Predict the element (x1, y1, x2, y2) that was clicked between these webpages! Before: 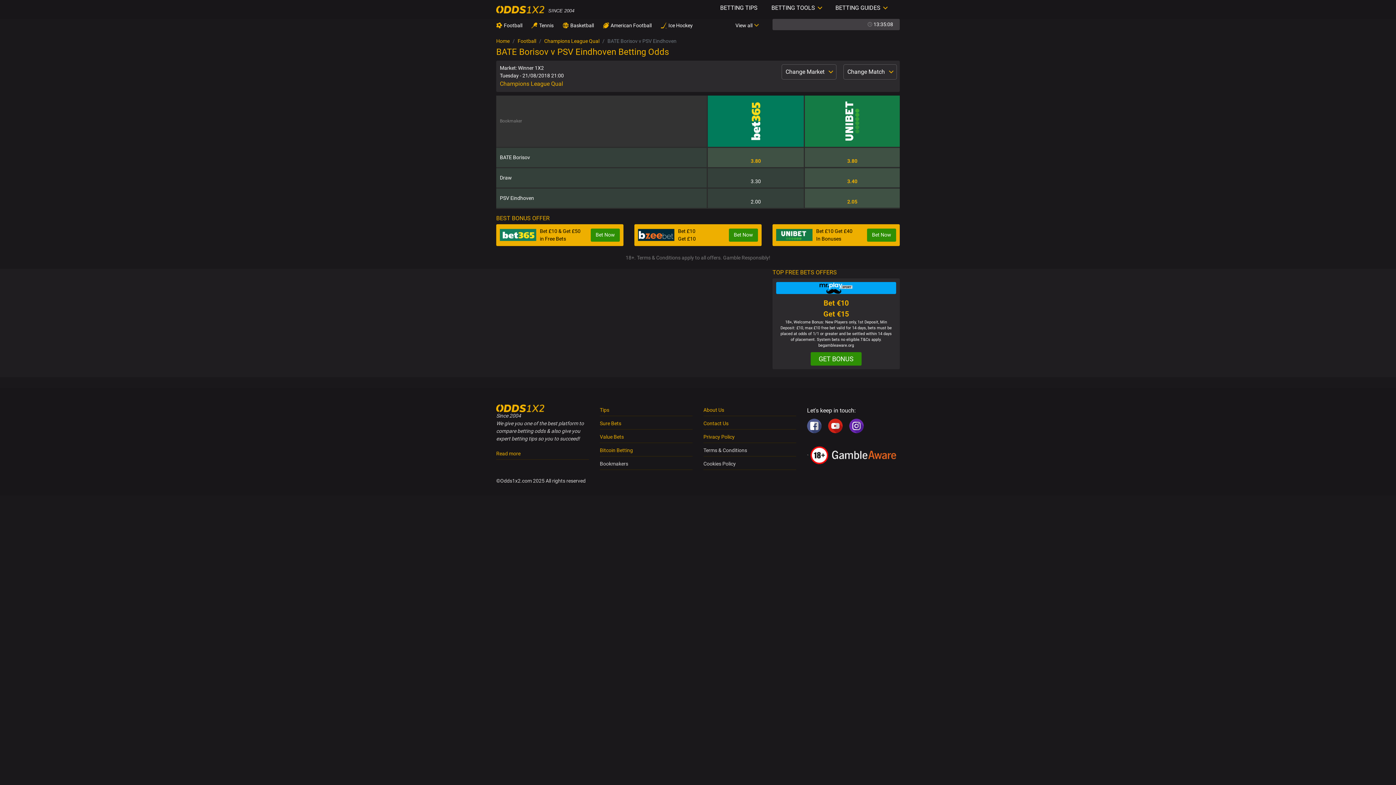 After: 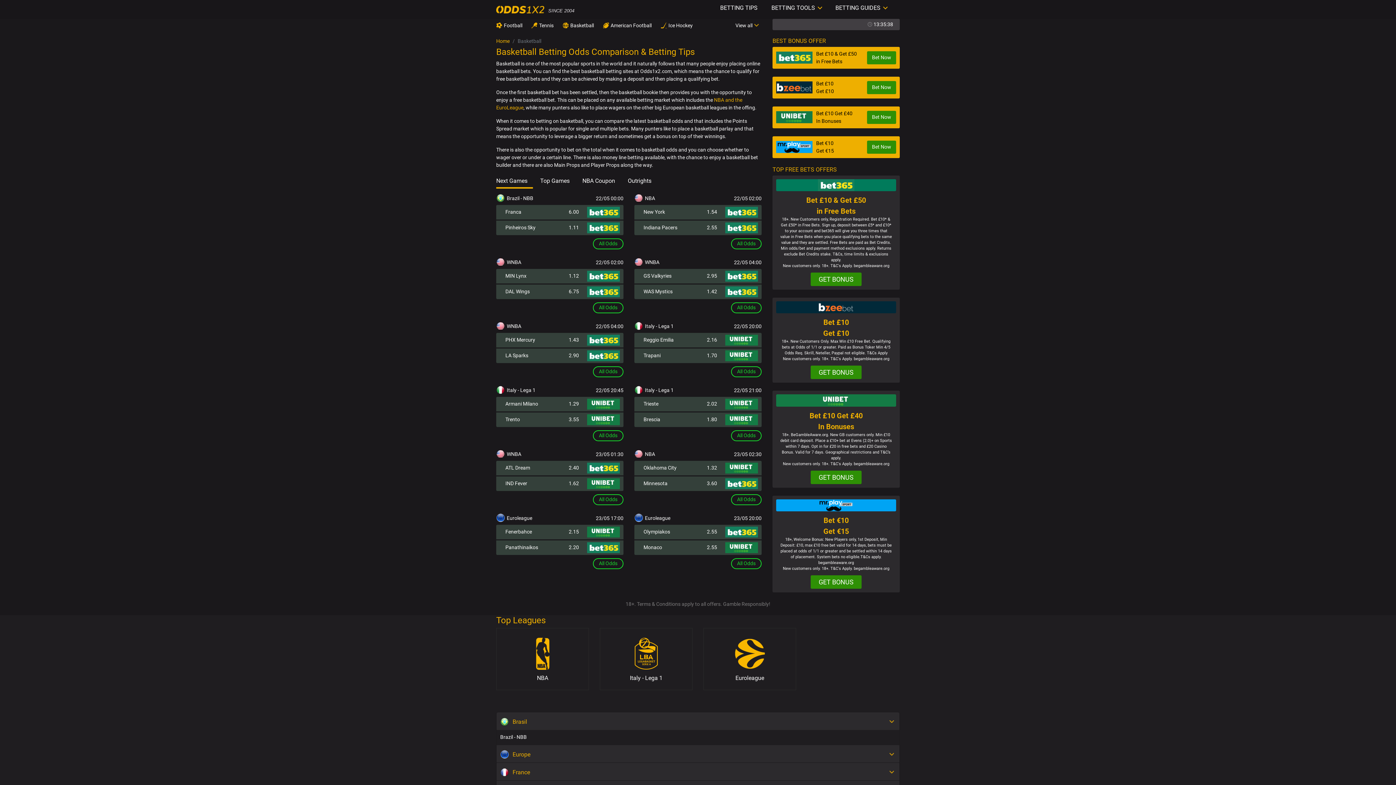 Action: label: Basketball bbox: (570, 22, 594, 28)